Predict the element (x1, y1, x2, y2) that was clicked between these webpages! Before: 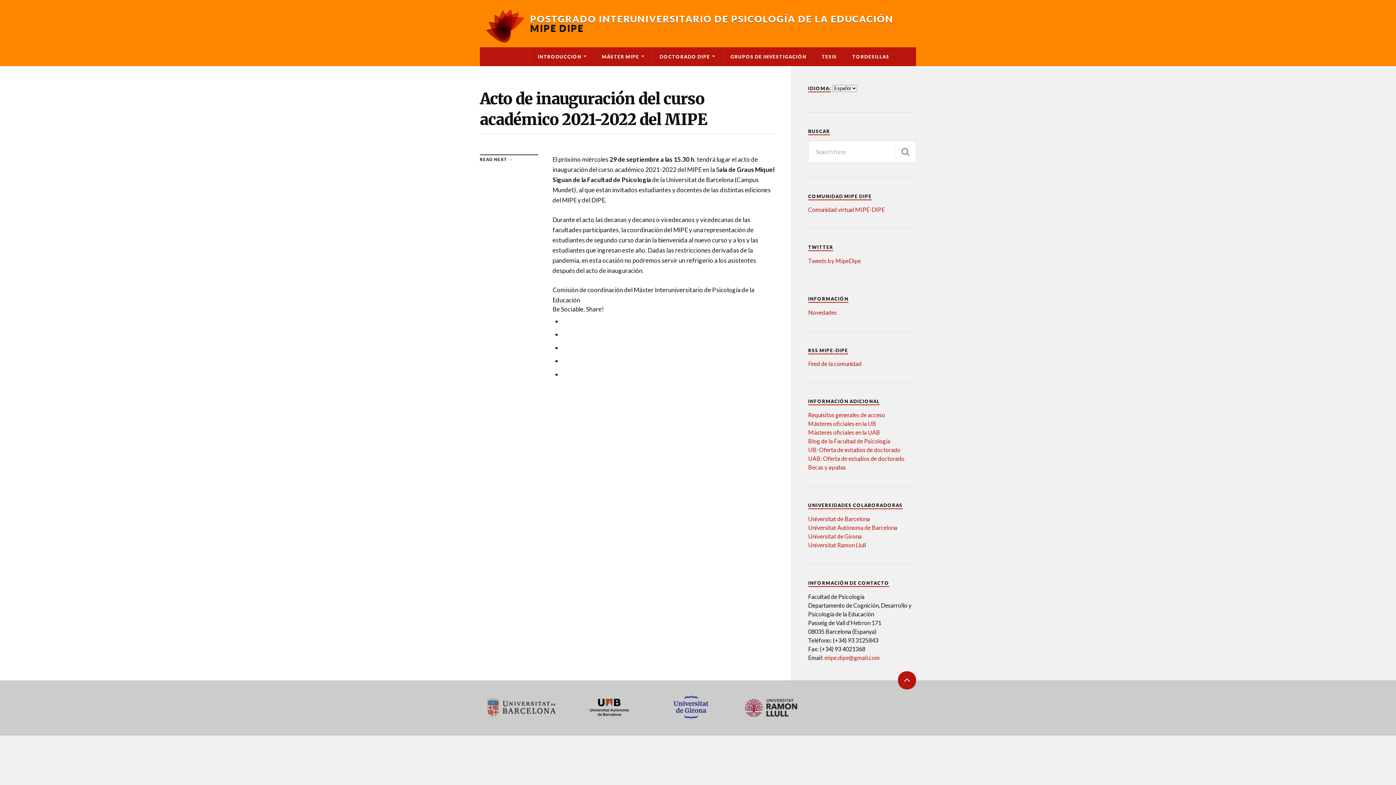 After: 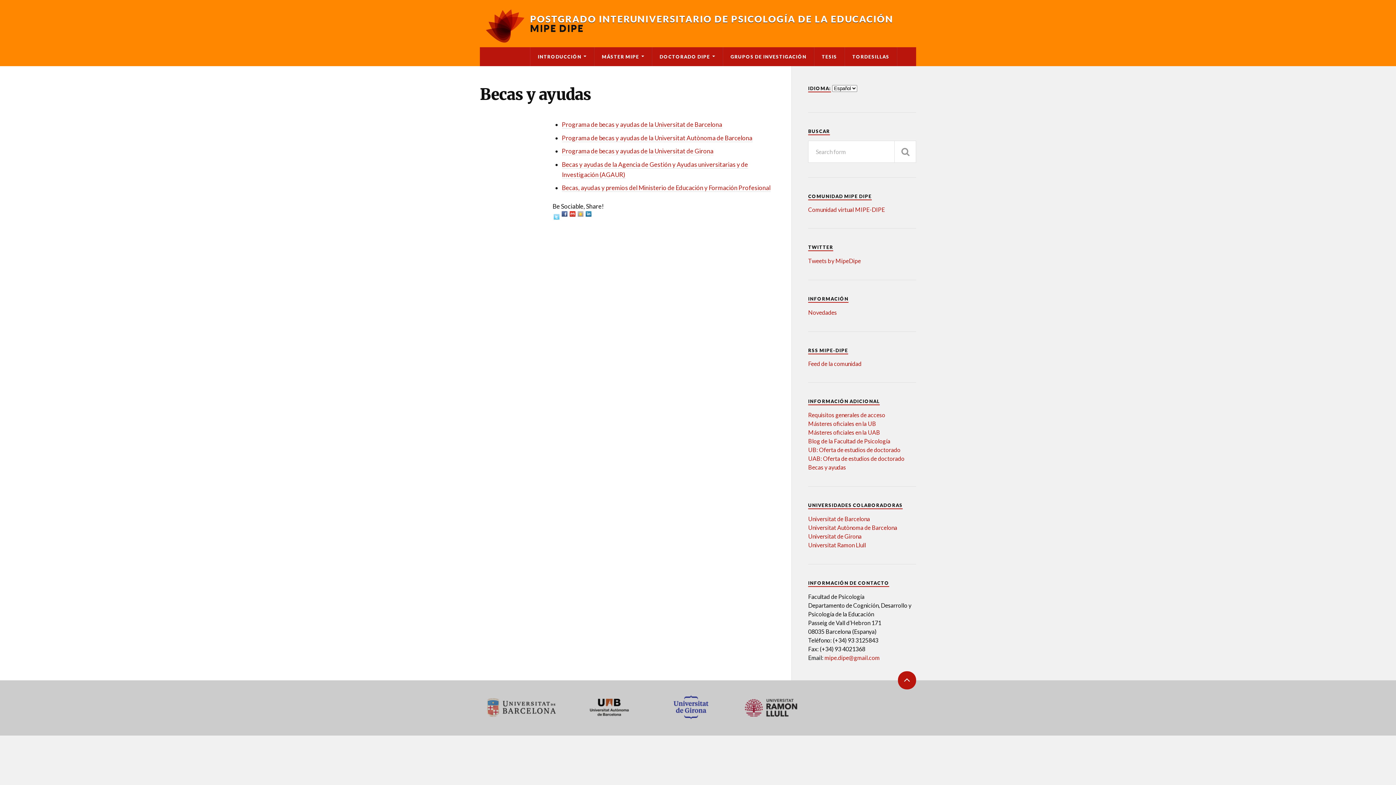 Action: label: Becas y ayudas bbox: (808, 464, 846, 470)